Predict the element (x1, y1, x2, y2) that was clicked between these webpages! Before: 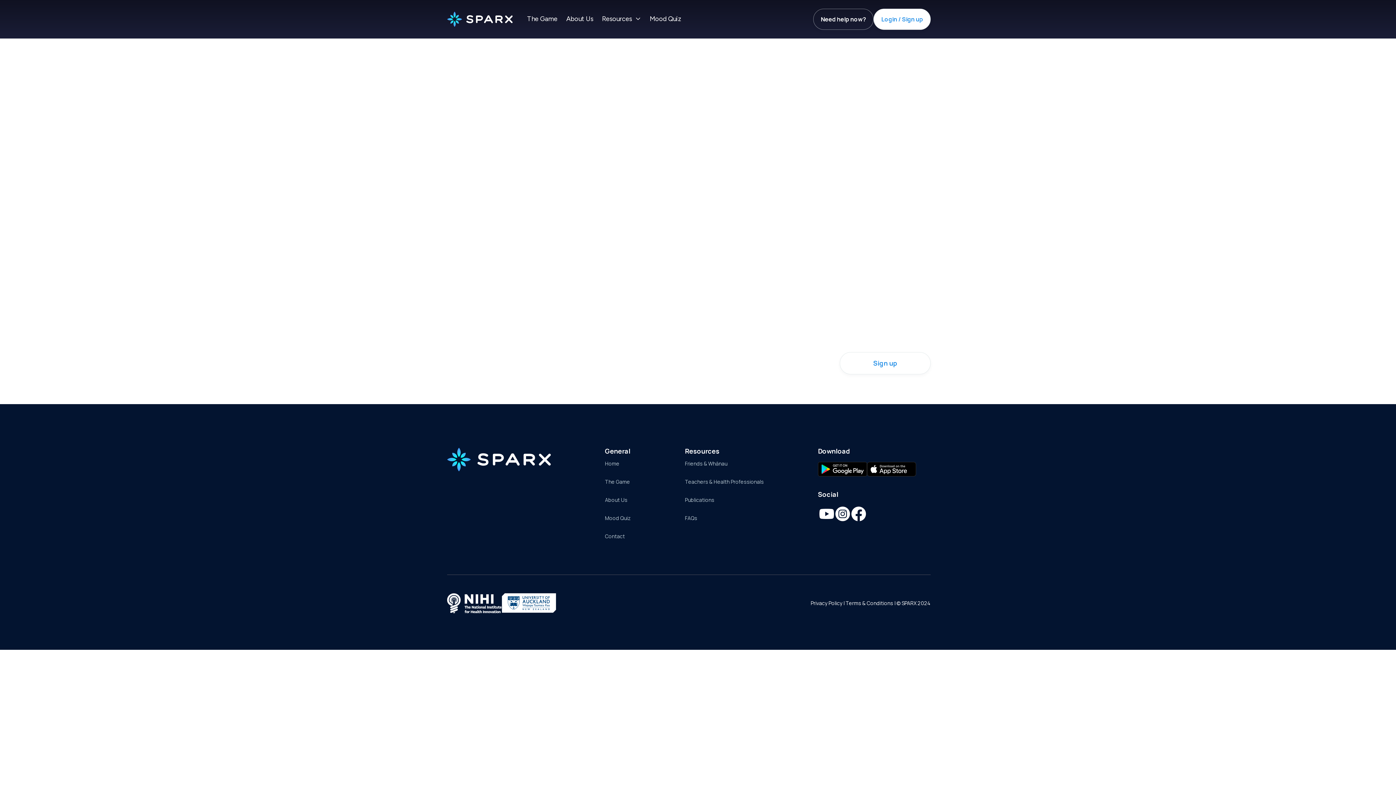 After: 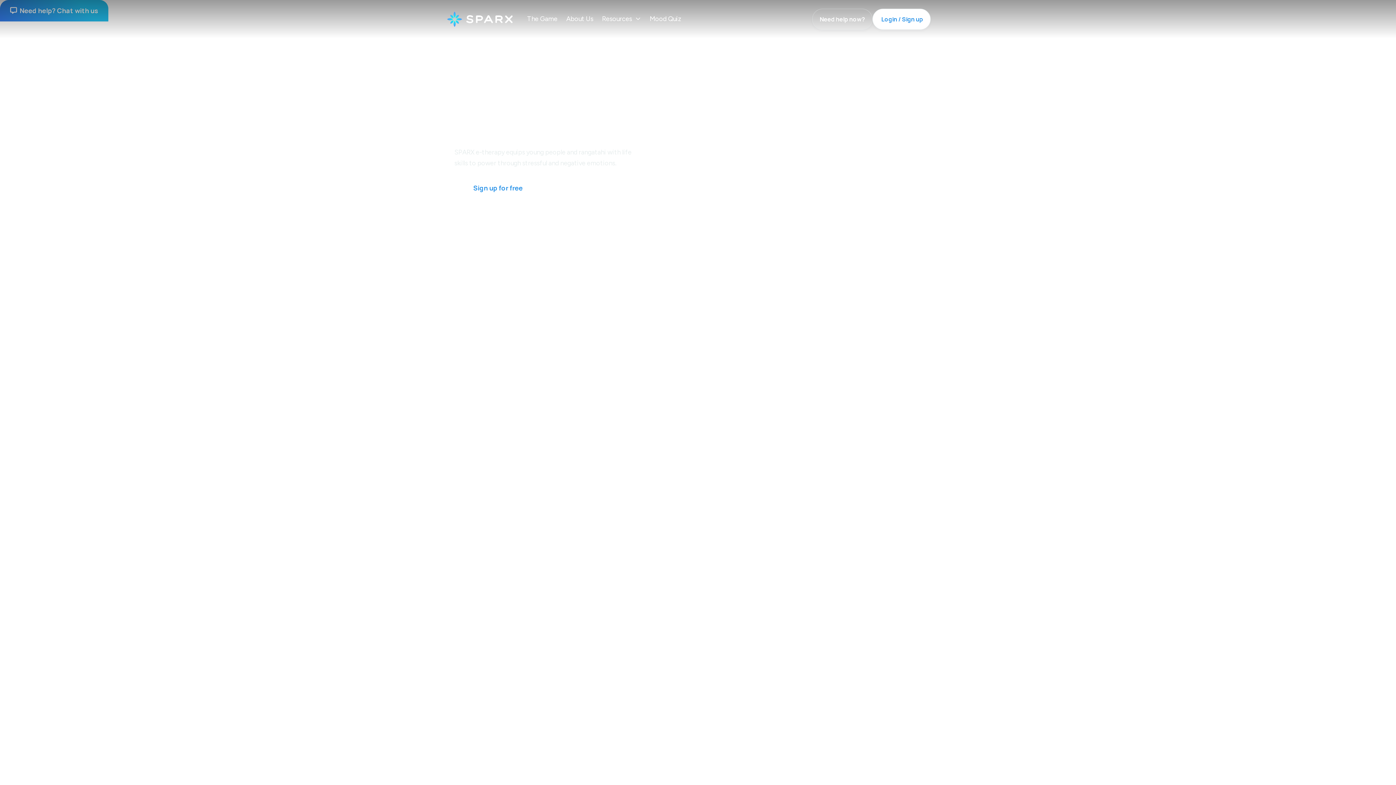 Action: label: Home bbox: (605, 460, 619, 467)